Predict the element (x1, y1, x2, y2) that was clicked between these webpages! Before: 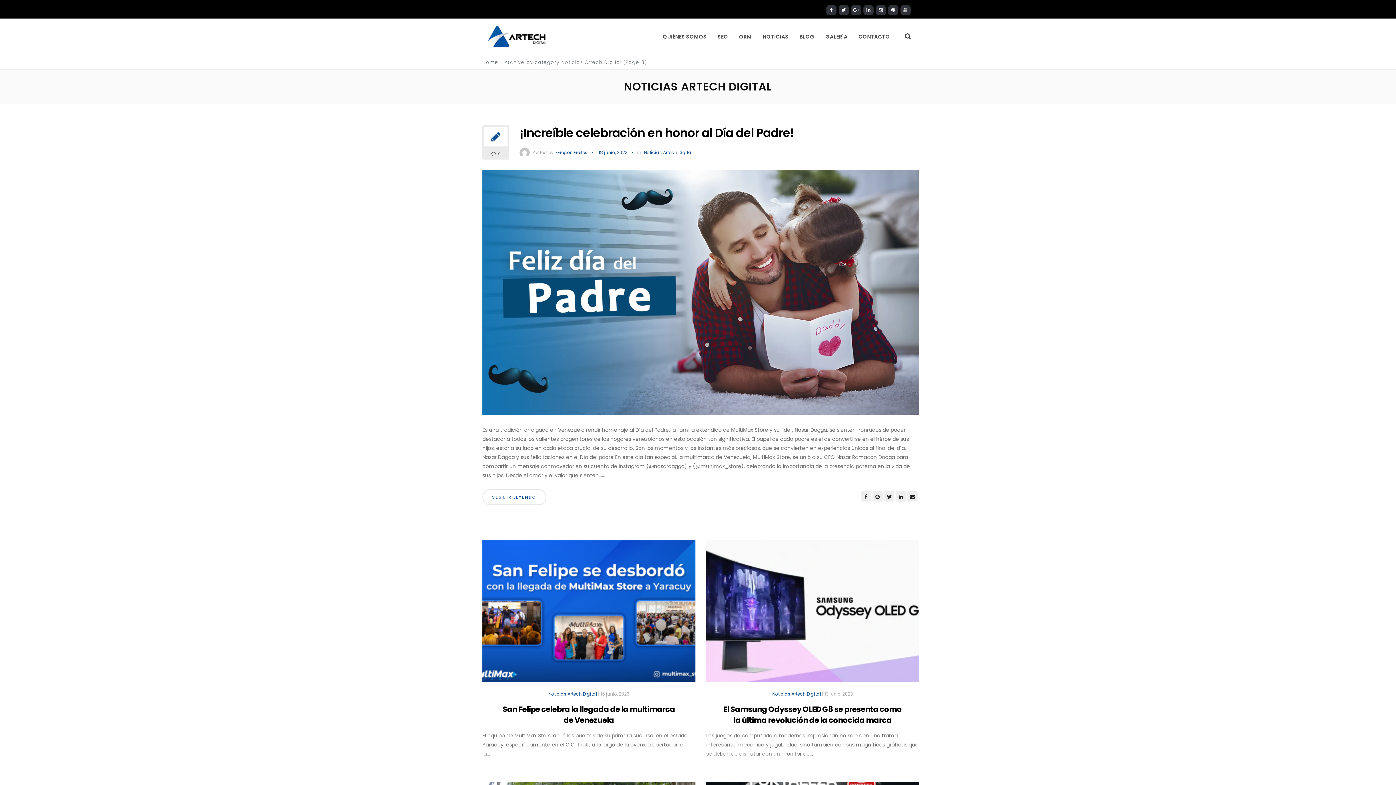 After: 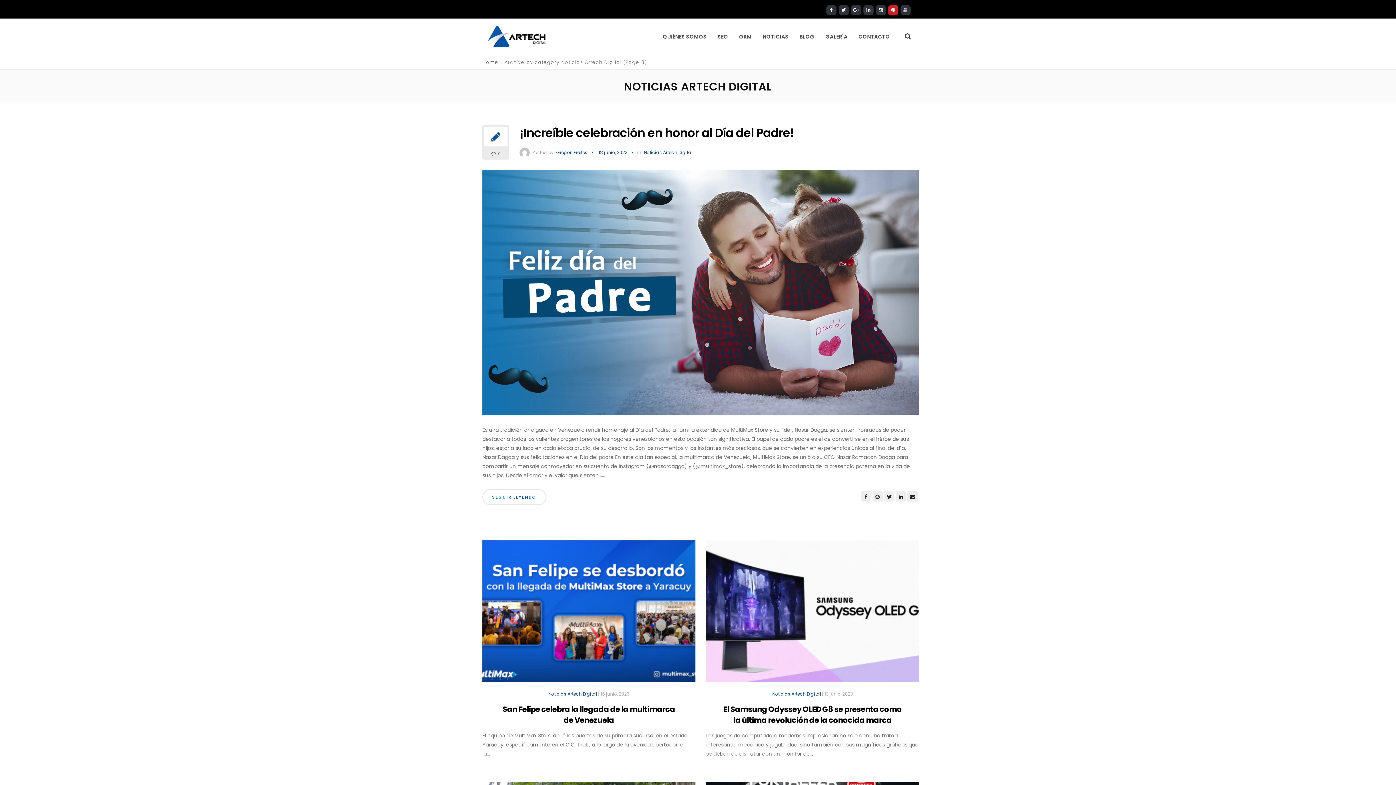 Action: bbox: (888, 5, 898, 15)